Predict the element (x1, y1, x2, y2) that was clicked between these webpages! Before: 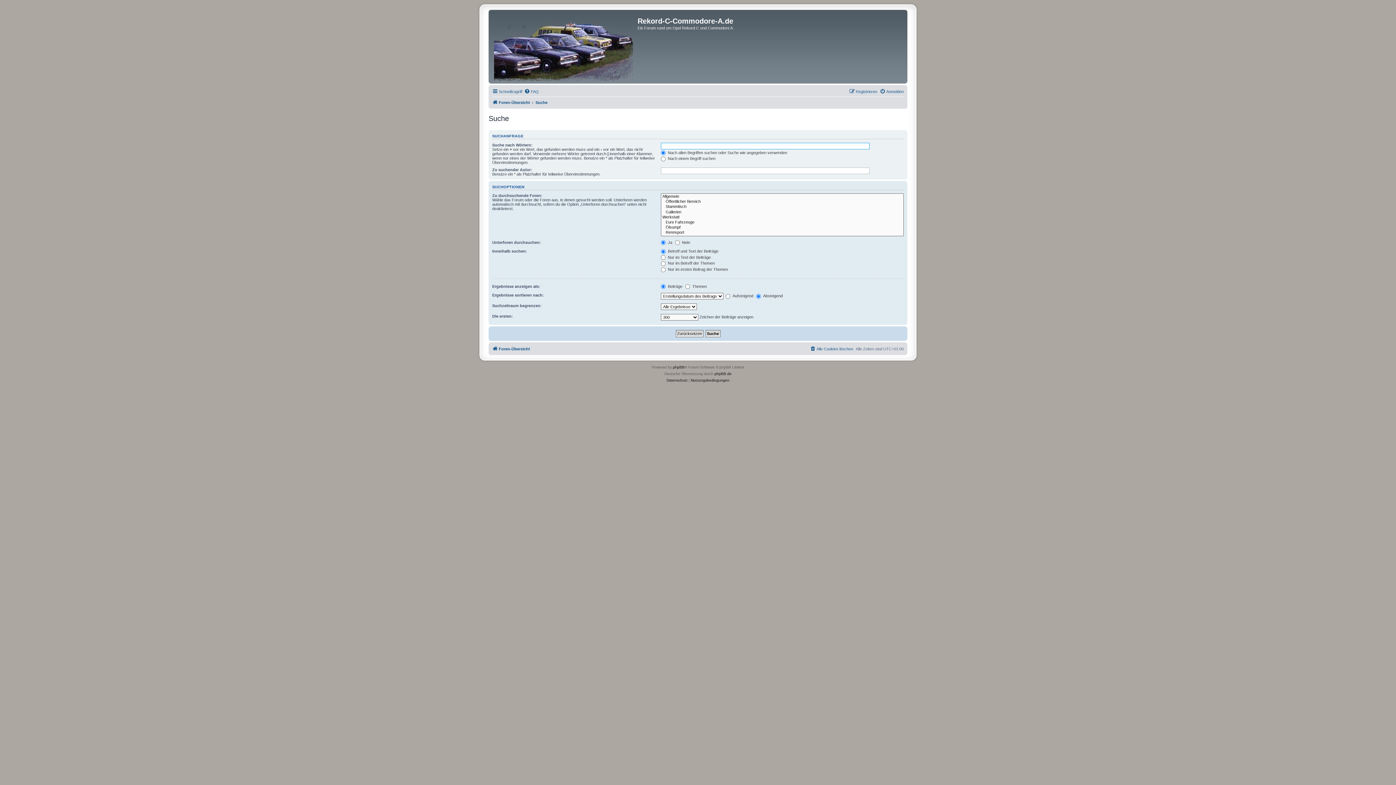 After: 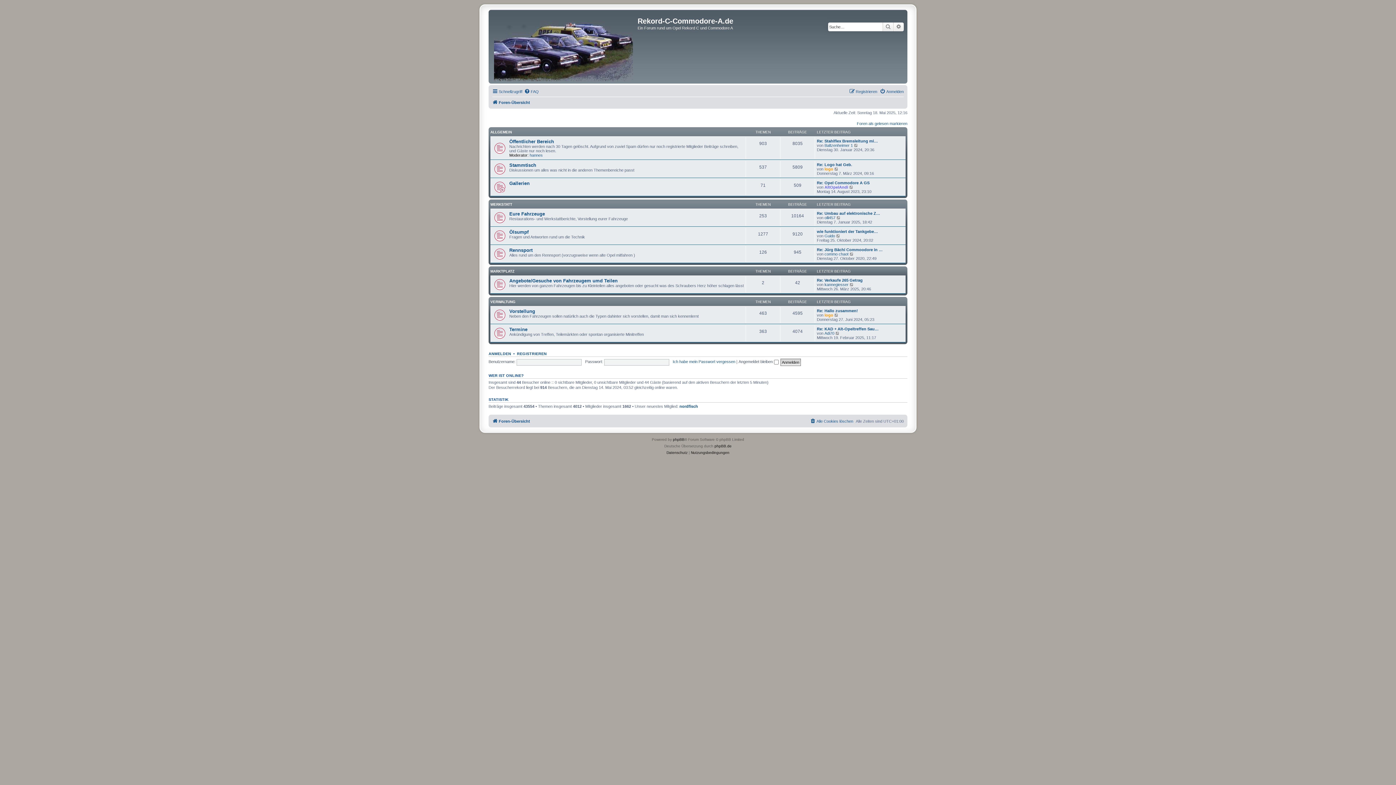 Action: bbox: (492, 98, 530, 106) label: Foren-Übersicht